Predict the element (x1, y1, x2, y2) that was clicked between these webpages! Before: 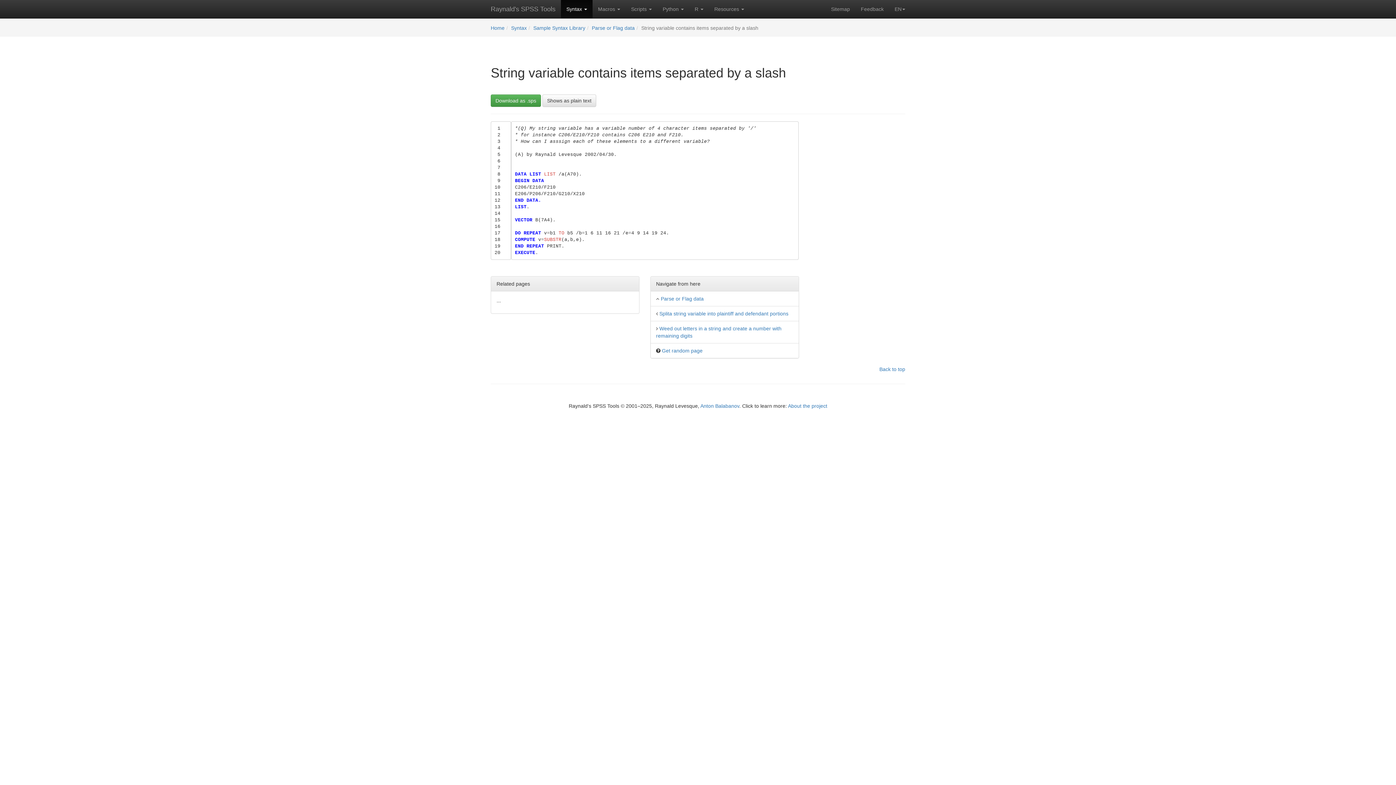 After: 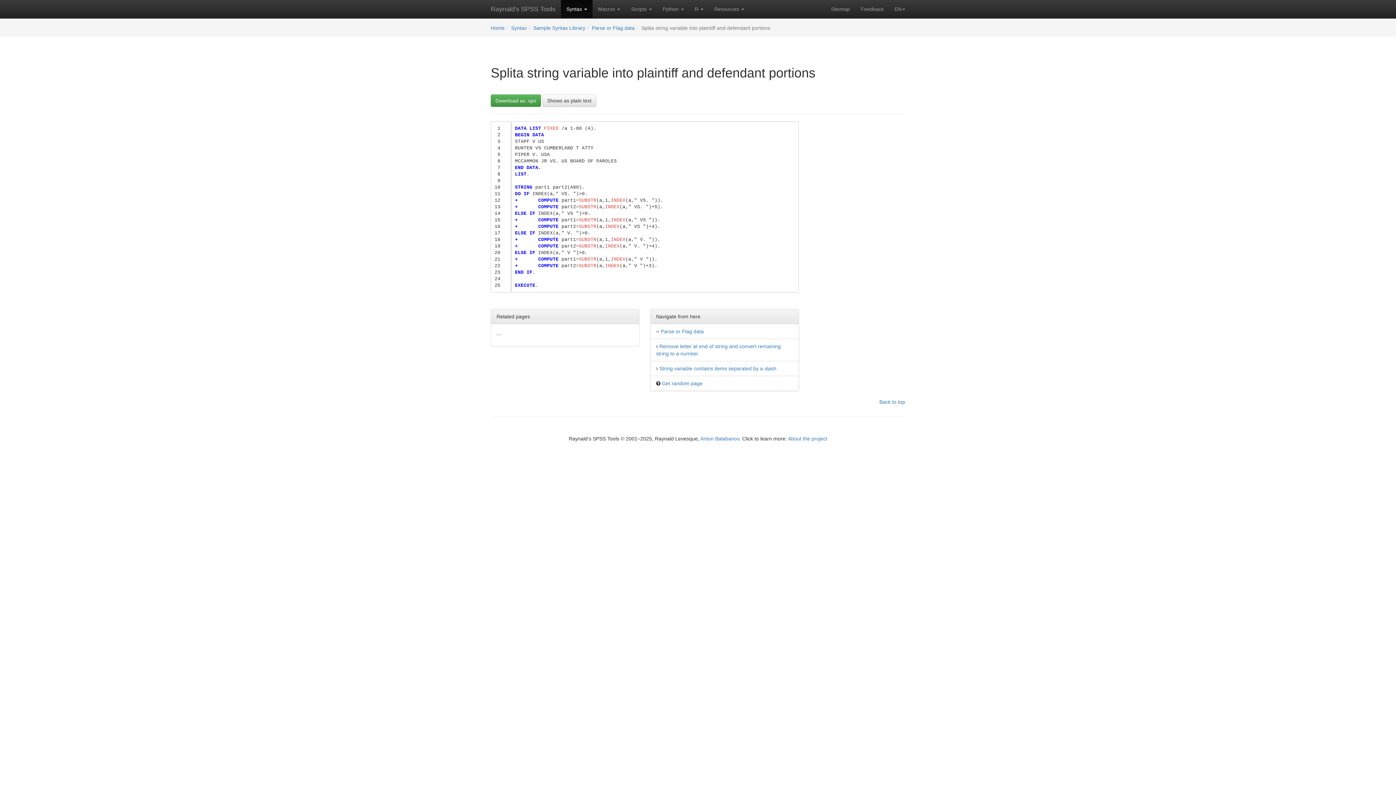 Action: bbox: (659, 310, 788, 316) label: Splita string variable into plaintiff and defendant portions